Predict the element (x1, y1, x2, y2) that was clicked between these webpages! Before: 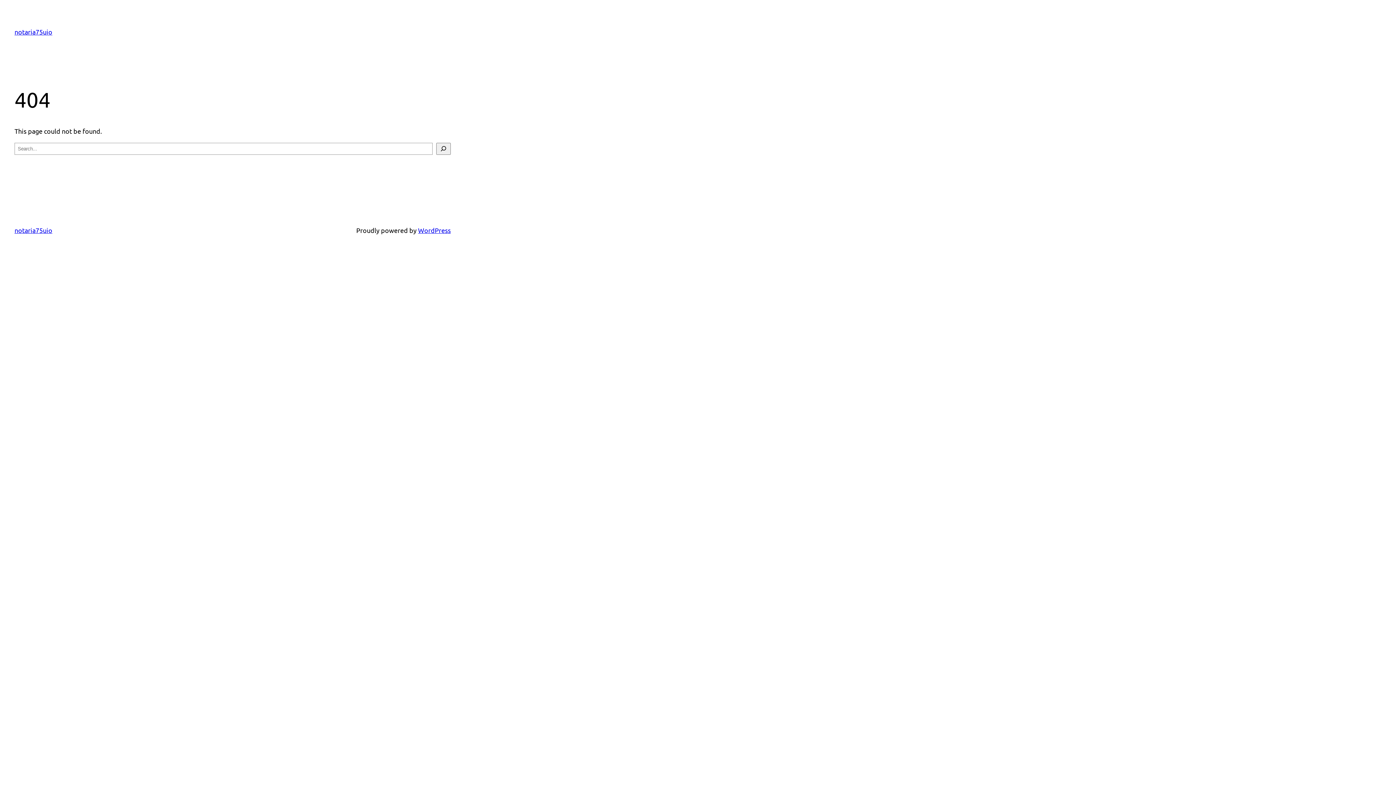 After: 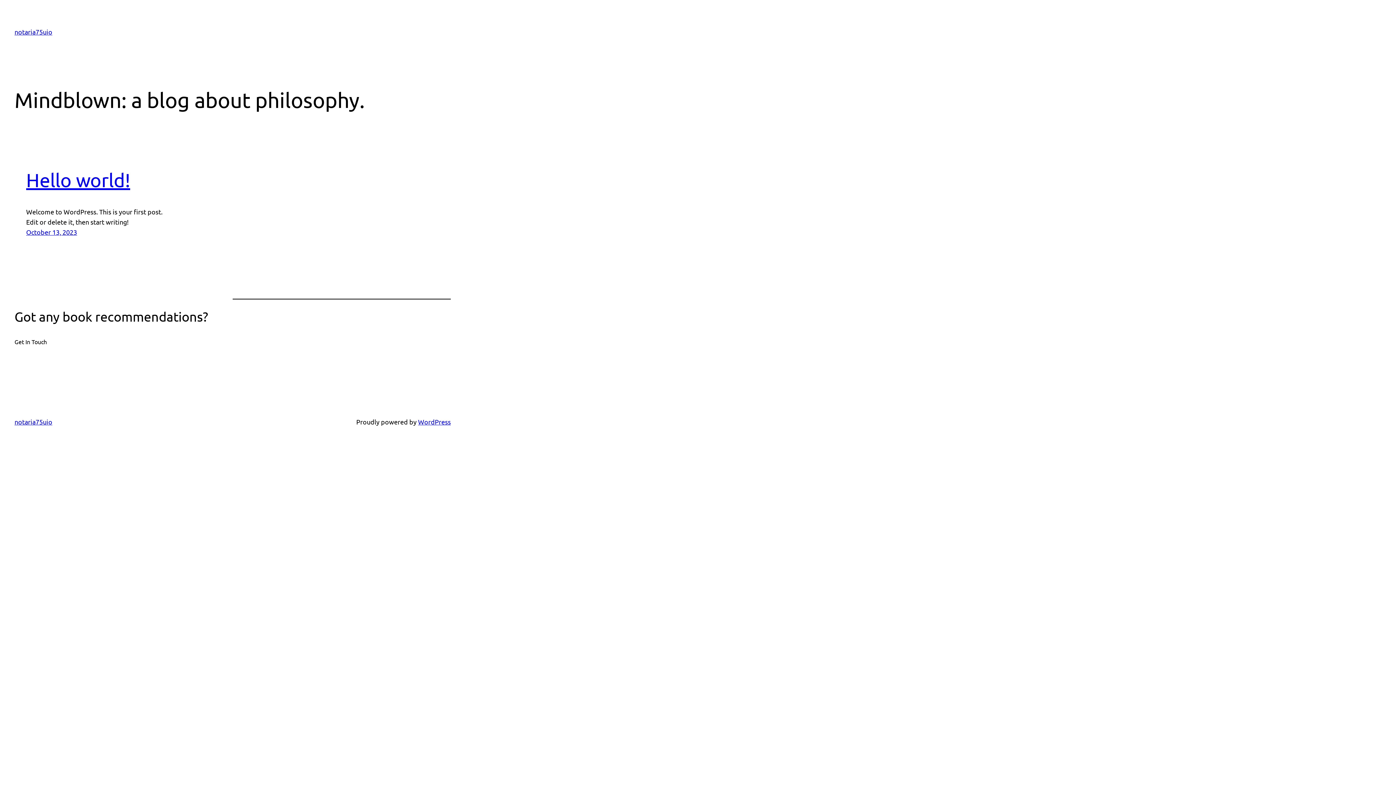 Action: bbox: (14, 28, 52, 35) label: notaria75uio